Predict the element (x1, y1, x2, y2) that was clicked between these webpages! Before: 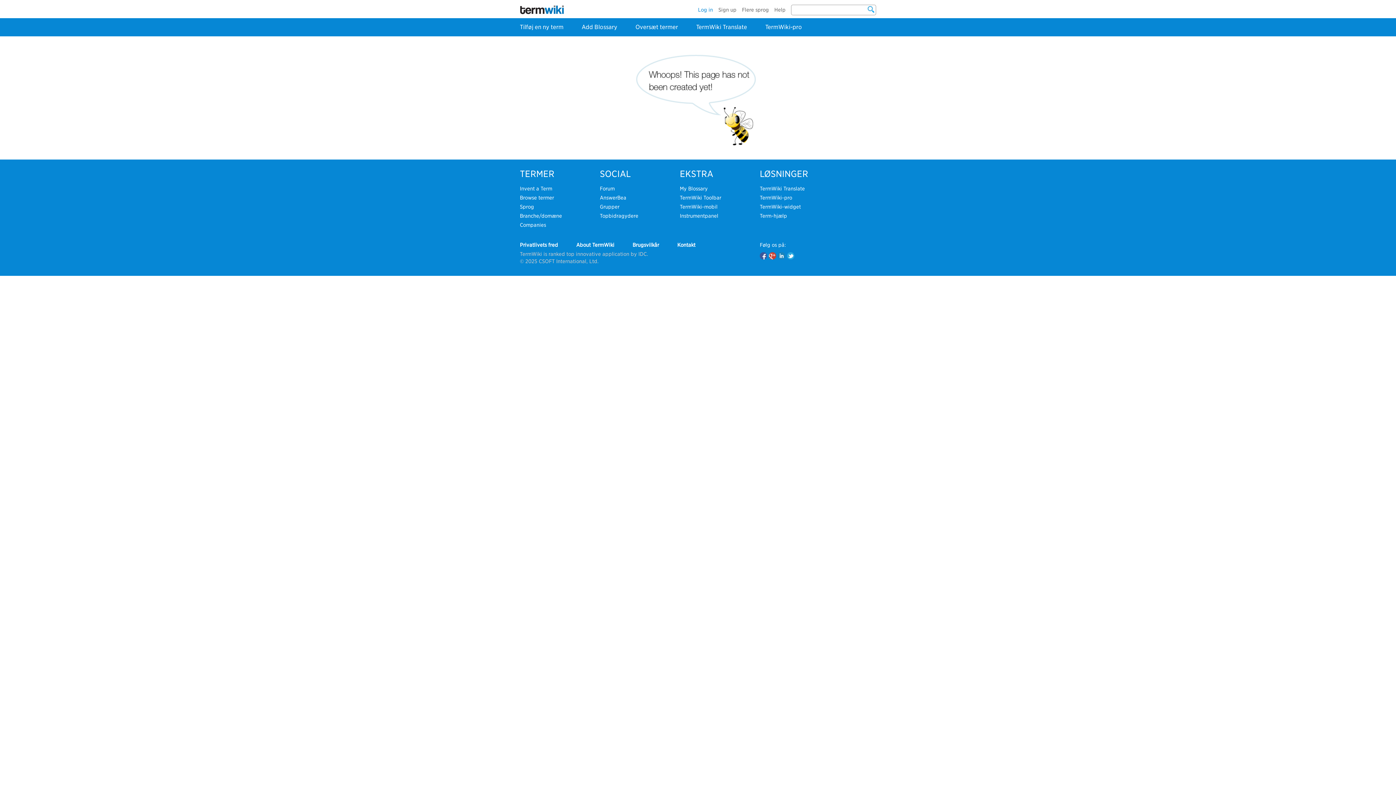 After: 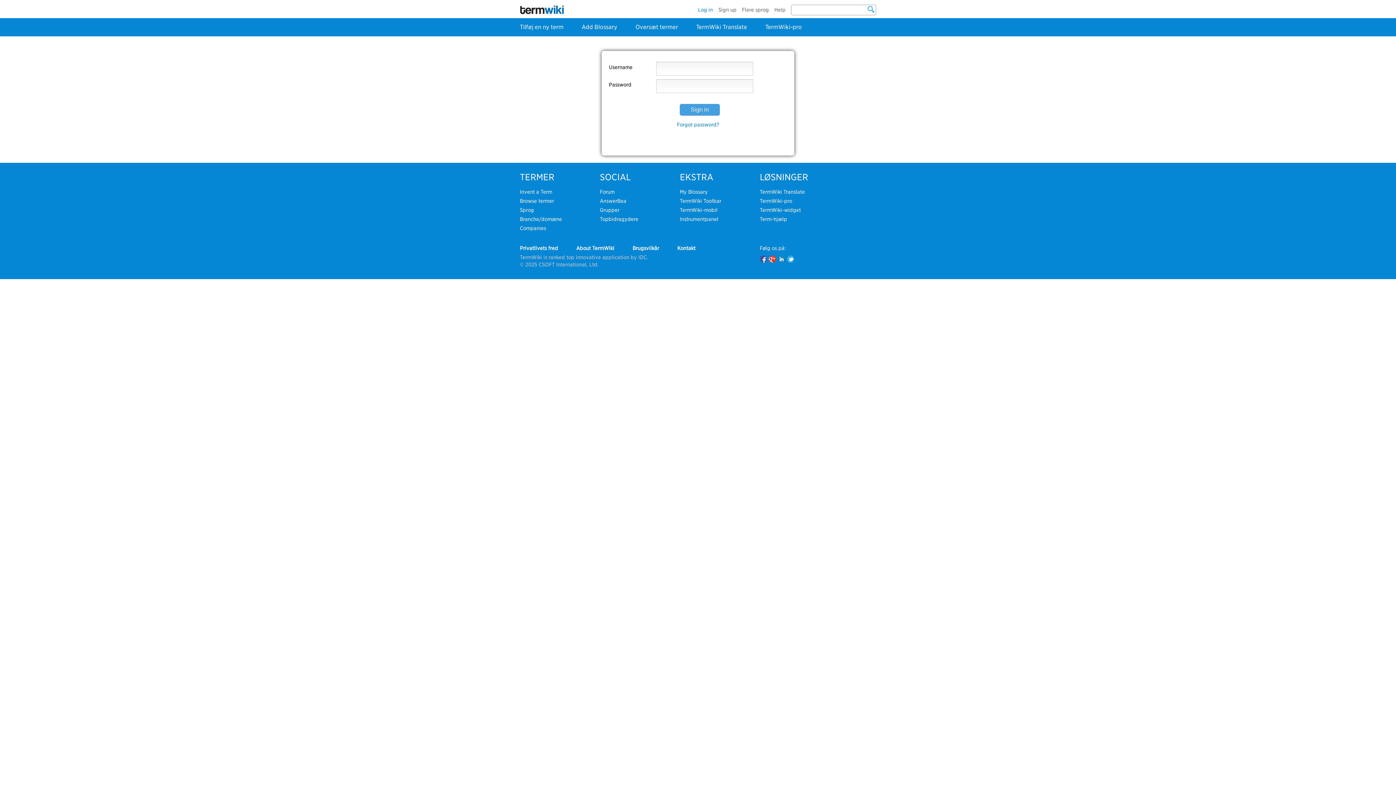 Action: bbox: (635, 23, 678, 30) label: Oversæt termer